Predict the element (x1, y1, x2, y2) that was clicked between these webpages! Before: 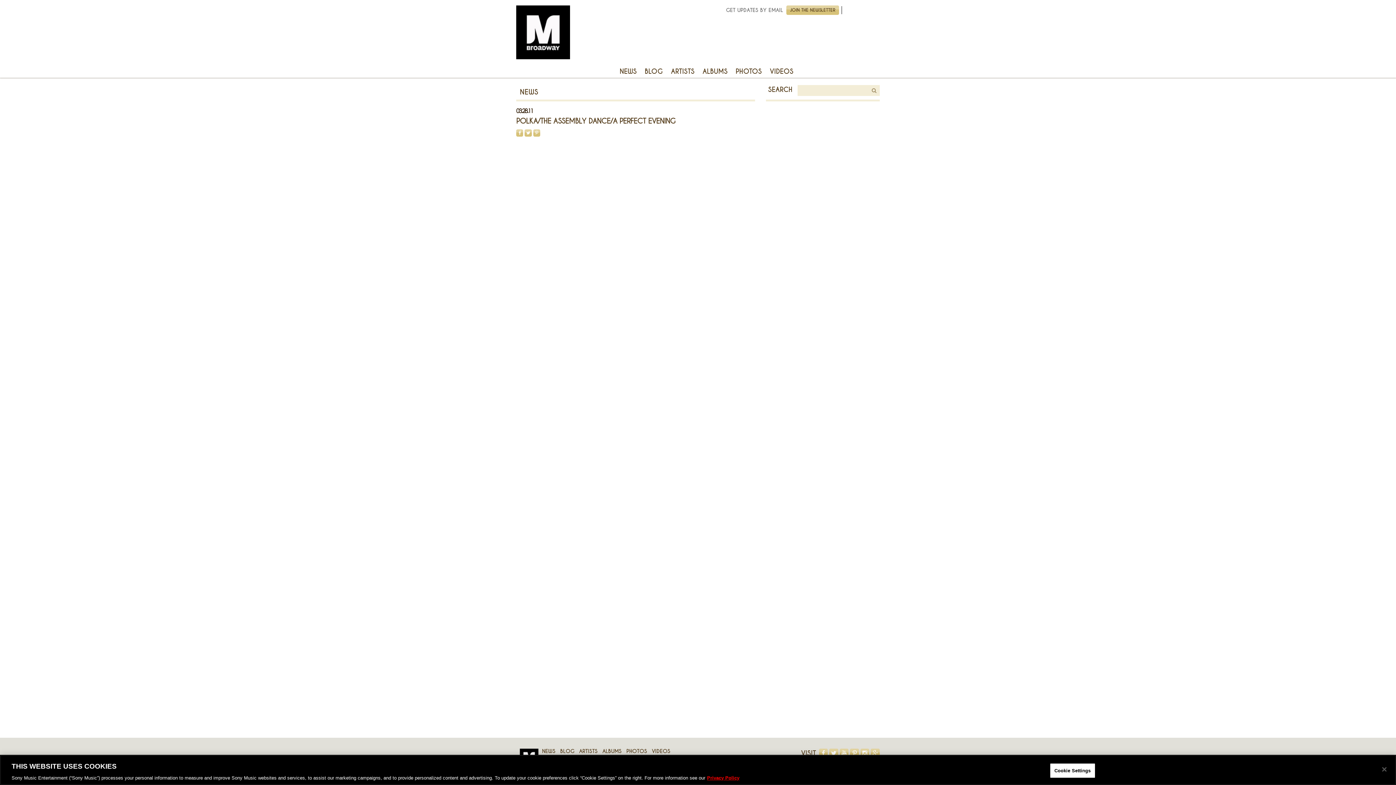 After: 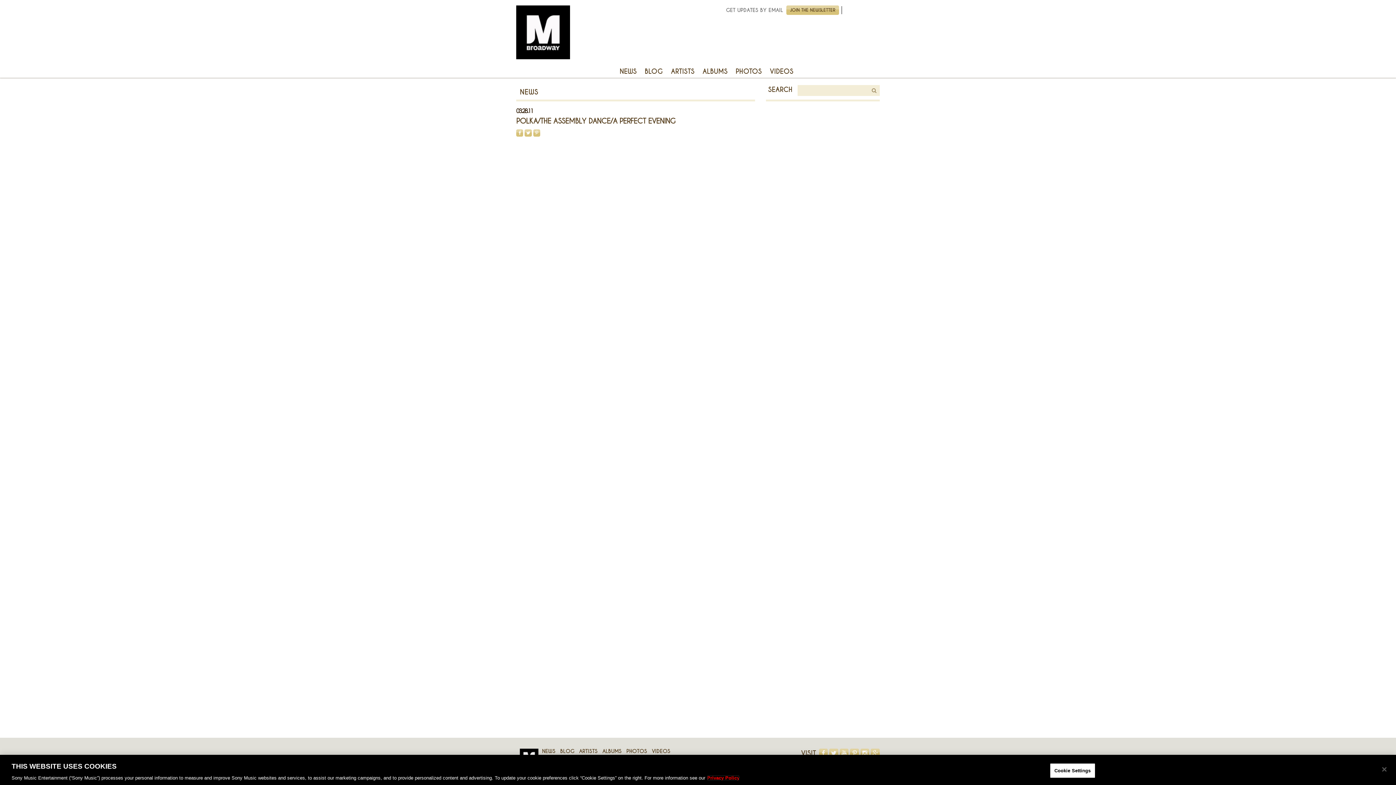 Action: bbox: (707, 775, 739, 781) label: More information about your privacy, opens in a new tab